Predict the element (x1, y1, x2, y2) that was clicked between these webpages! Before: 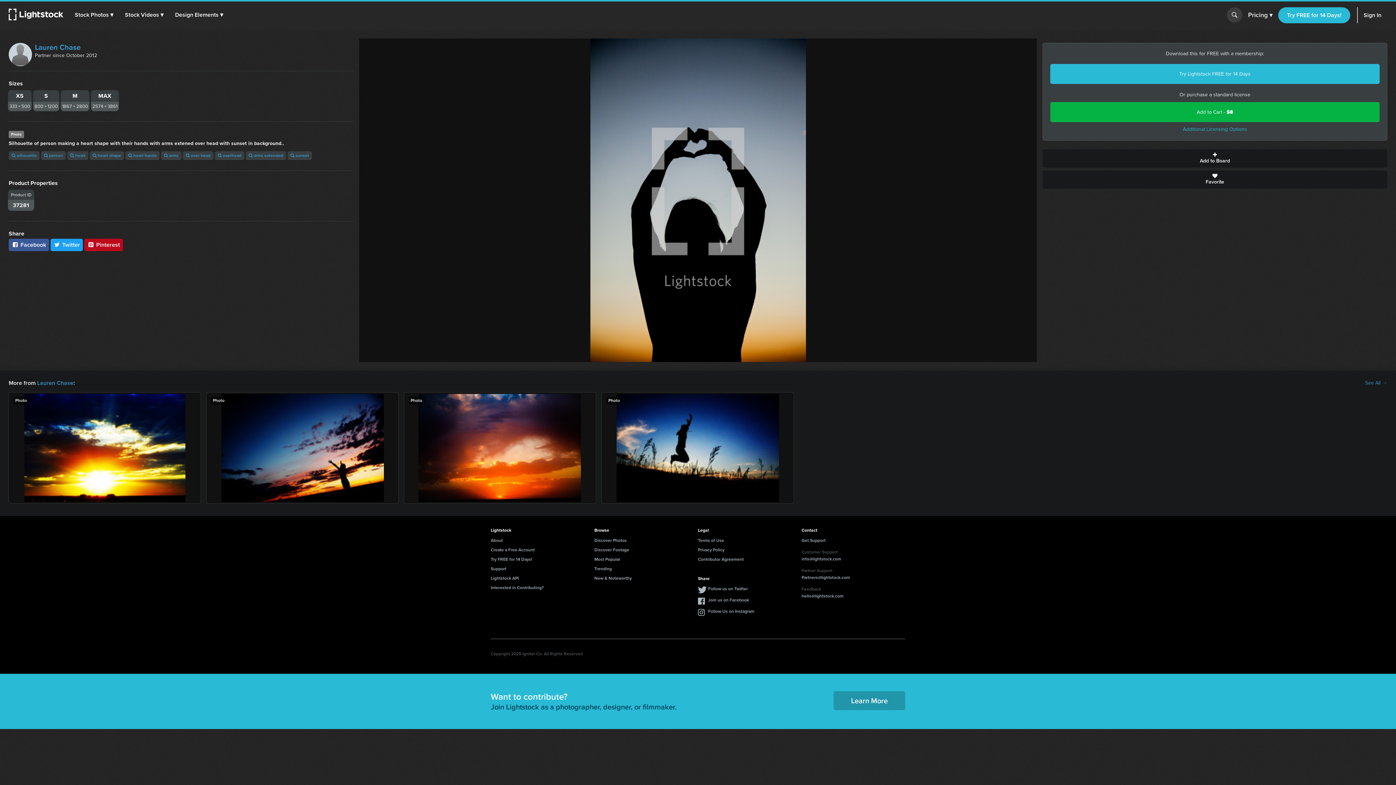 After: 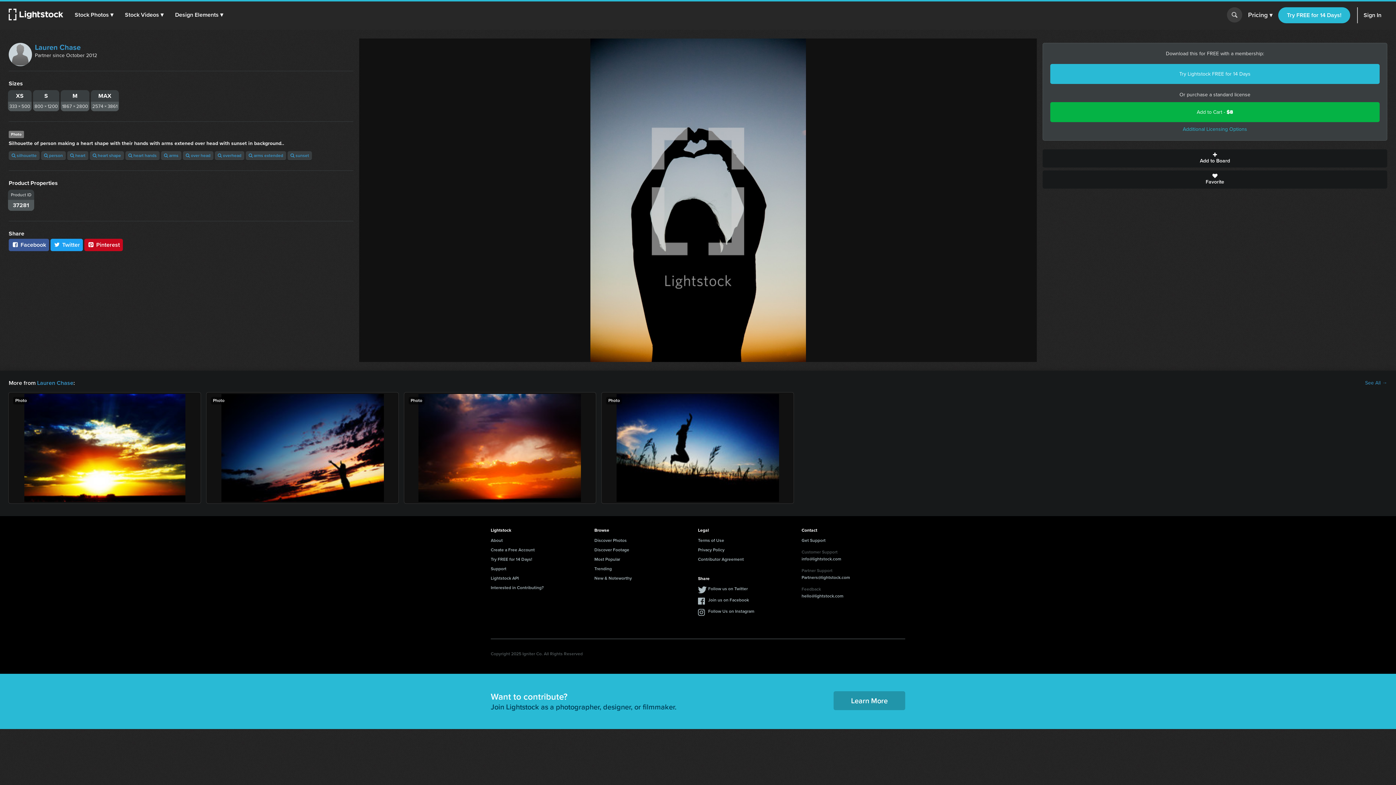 Action: bbox: (84, 238, 122, 251) label:  Pinterest